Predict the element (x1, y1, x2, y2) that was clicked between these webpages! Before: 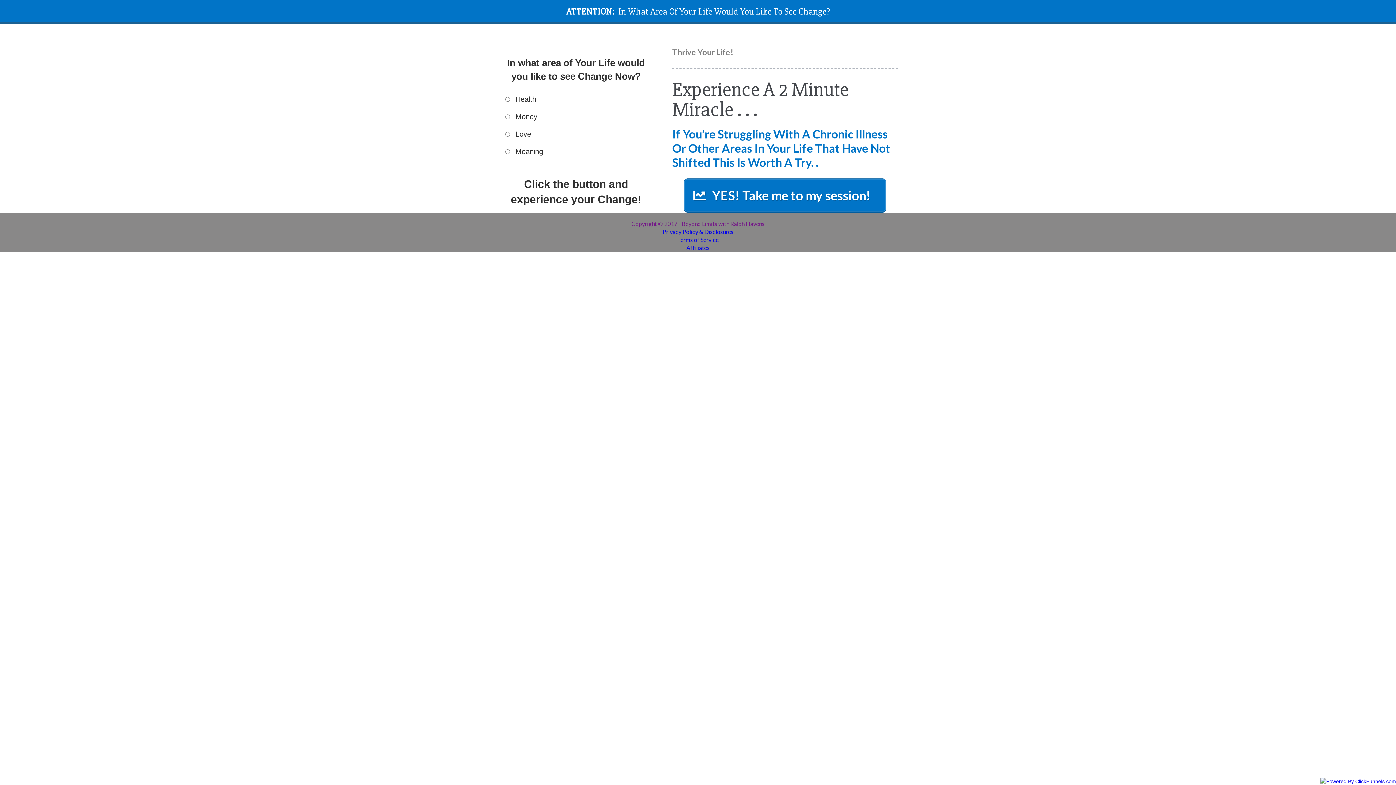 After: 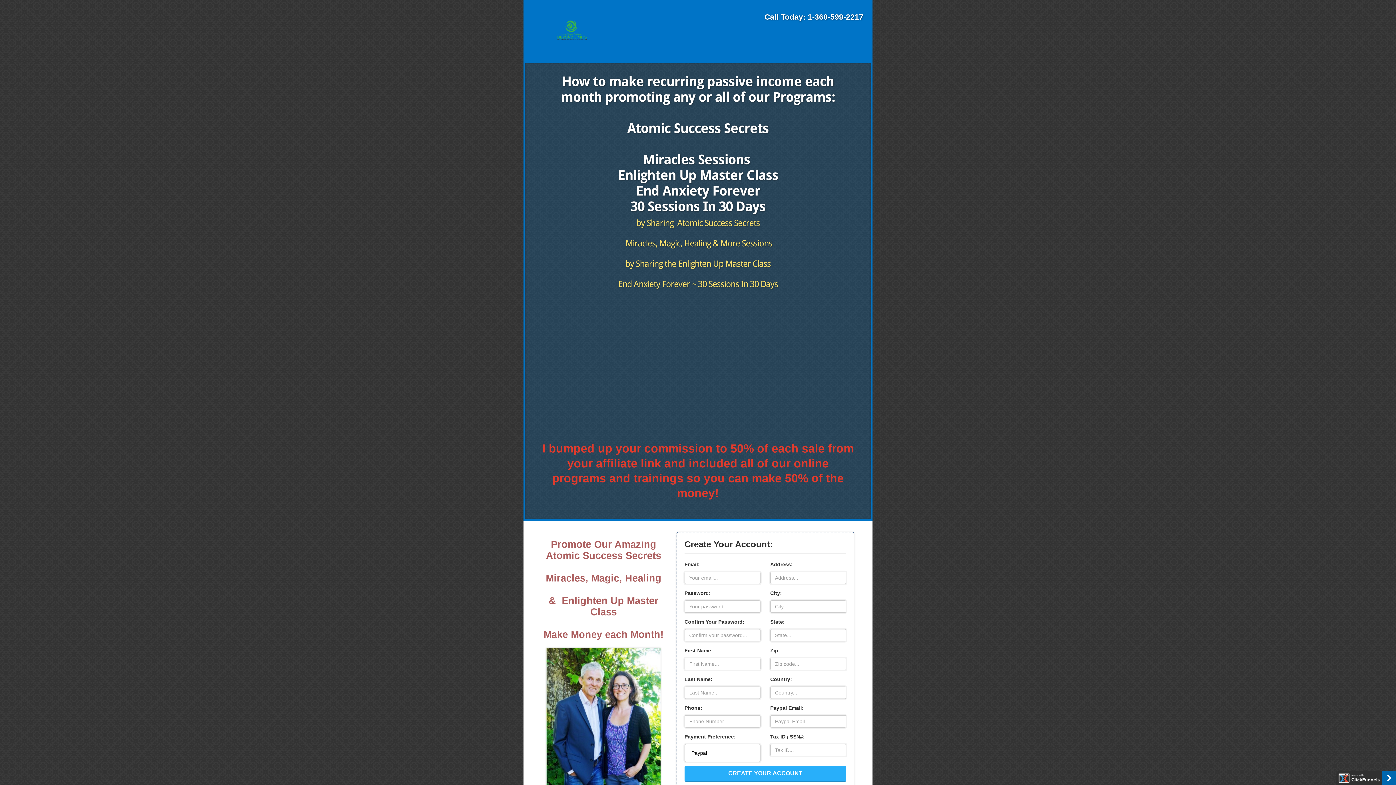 Action: bbox: (686, 244, 709, 251) label: Affiliates